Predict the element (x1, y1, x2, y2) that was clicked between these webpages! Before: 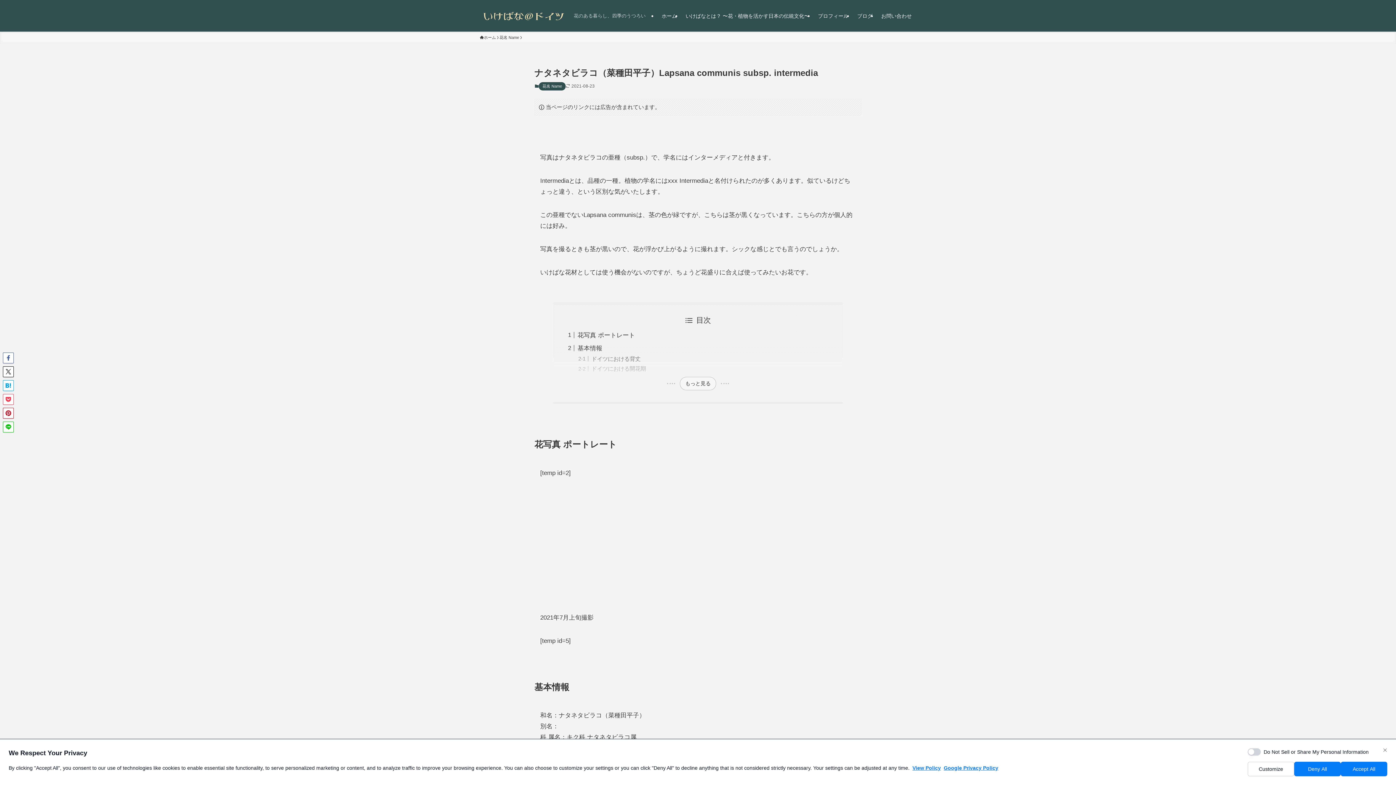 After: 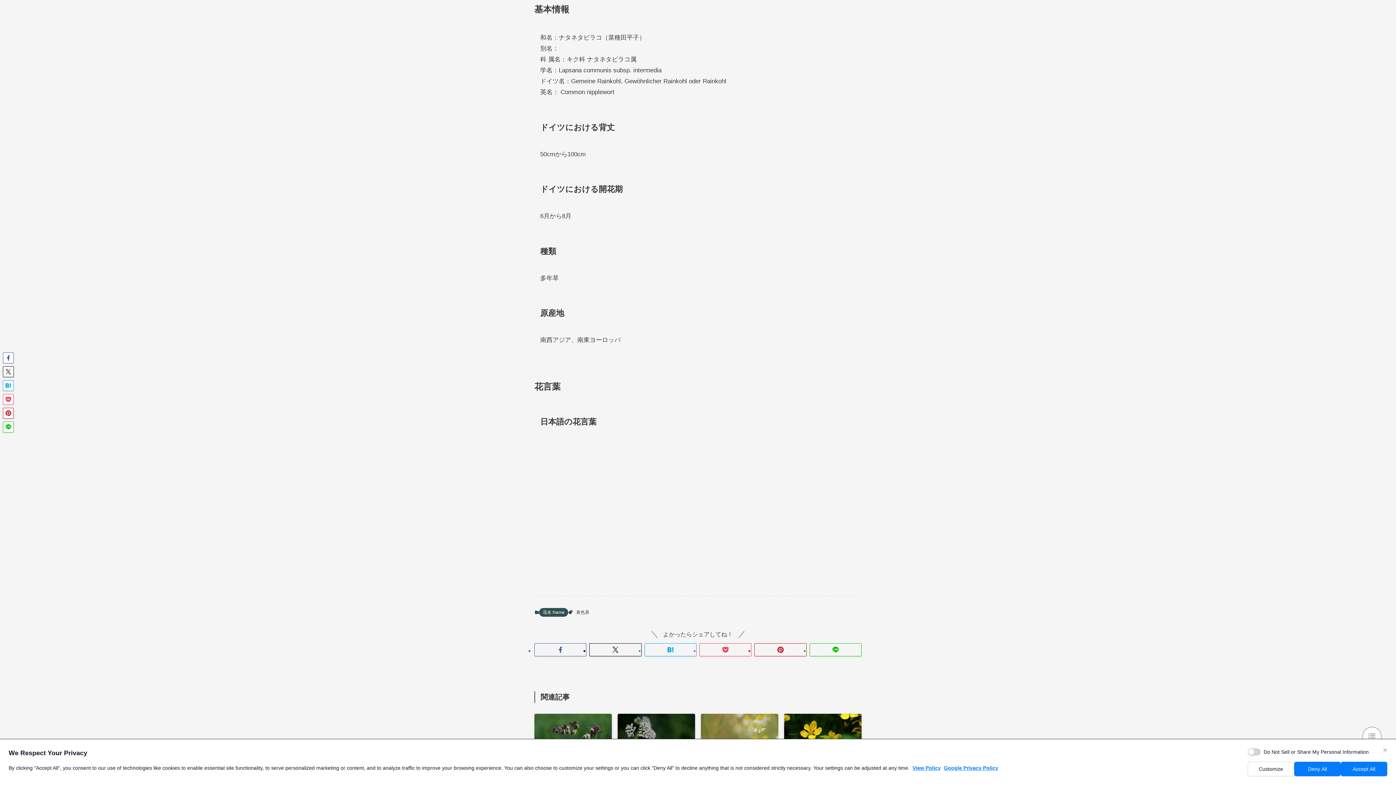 Action: bbox: (577, 344, 602, 351) label: 基本情報